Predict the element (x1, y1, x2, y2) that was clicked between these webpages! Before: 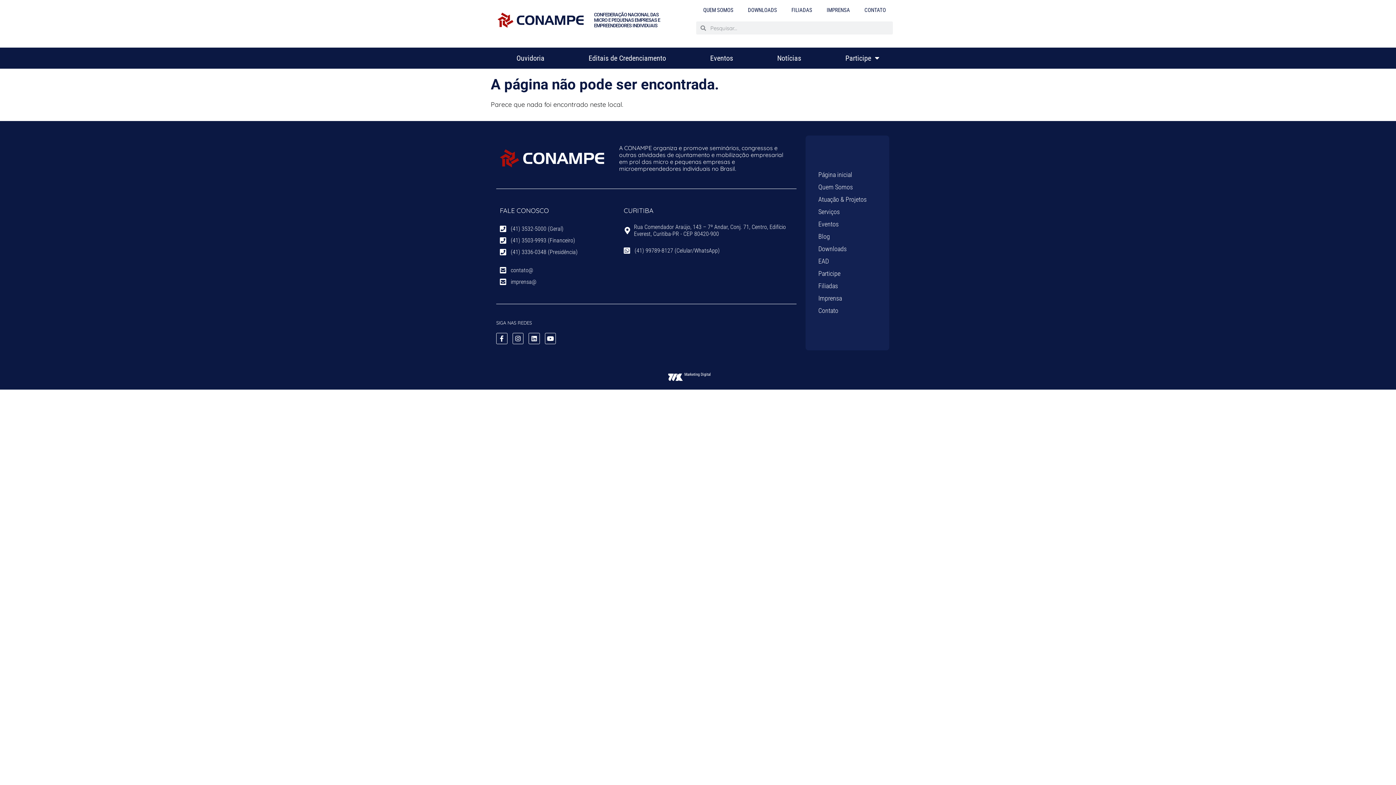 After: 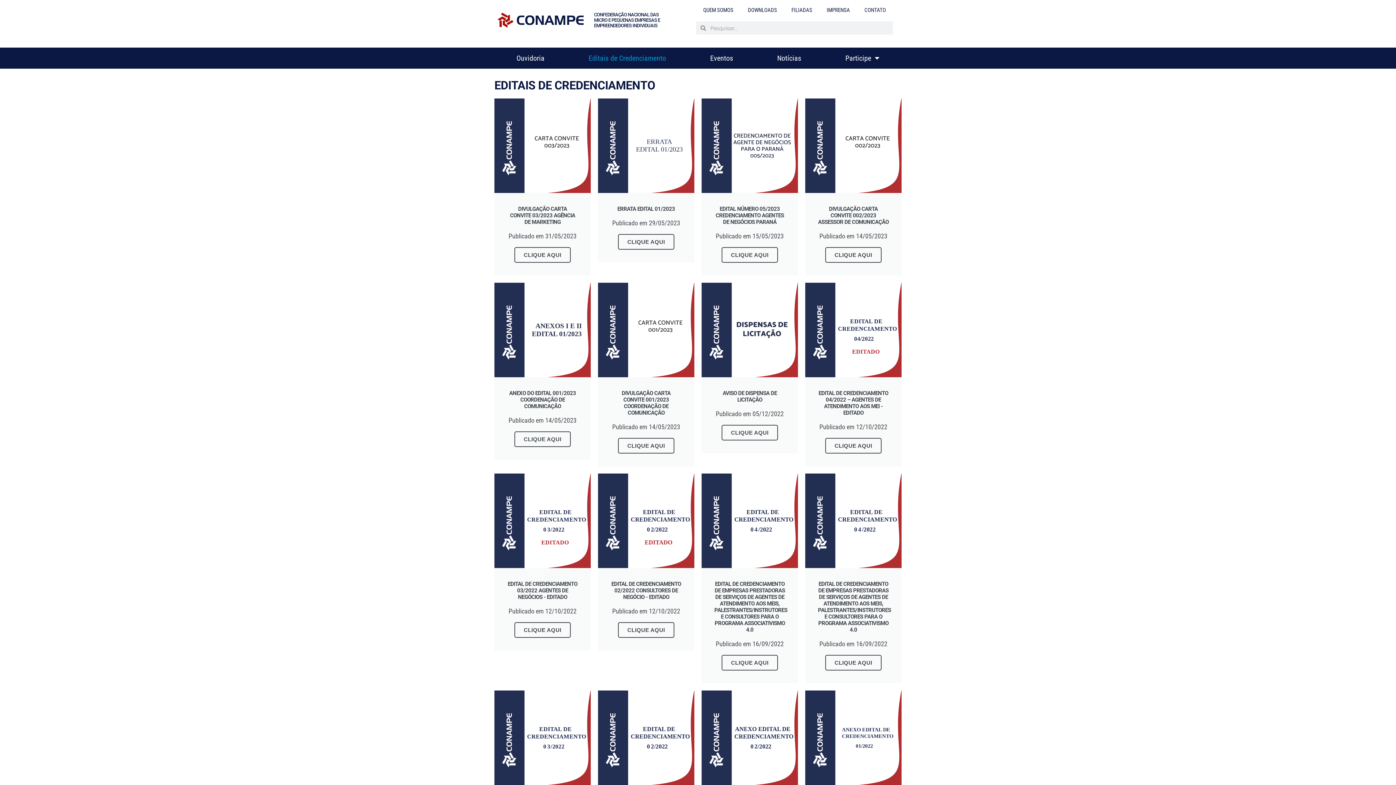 Action: bbox: (566, 53, 688, 63) label: Editais de Credenciamento